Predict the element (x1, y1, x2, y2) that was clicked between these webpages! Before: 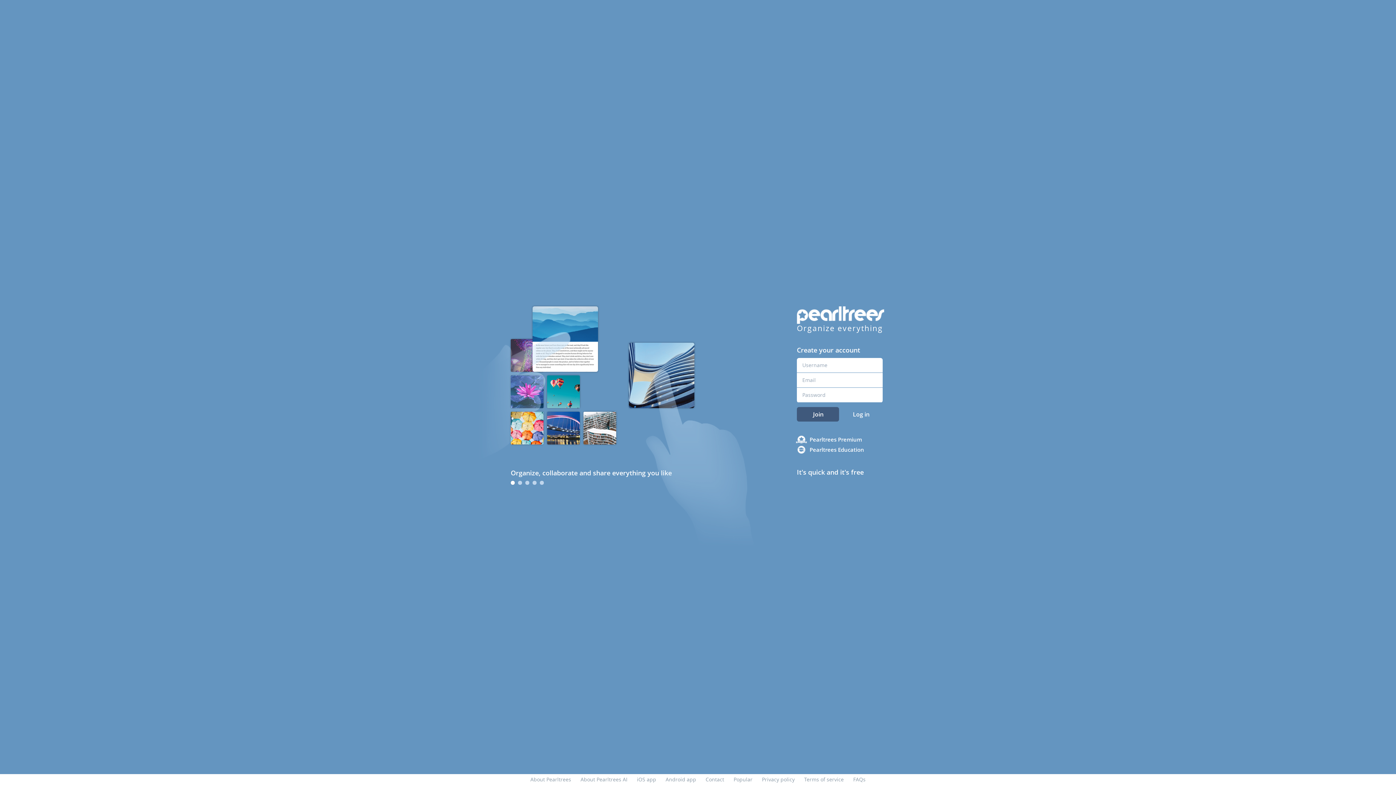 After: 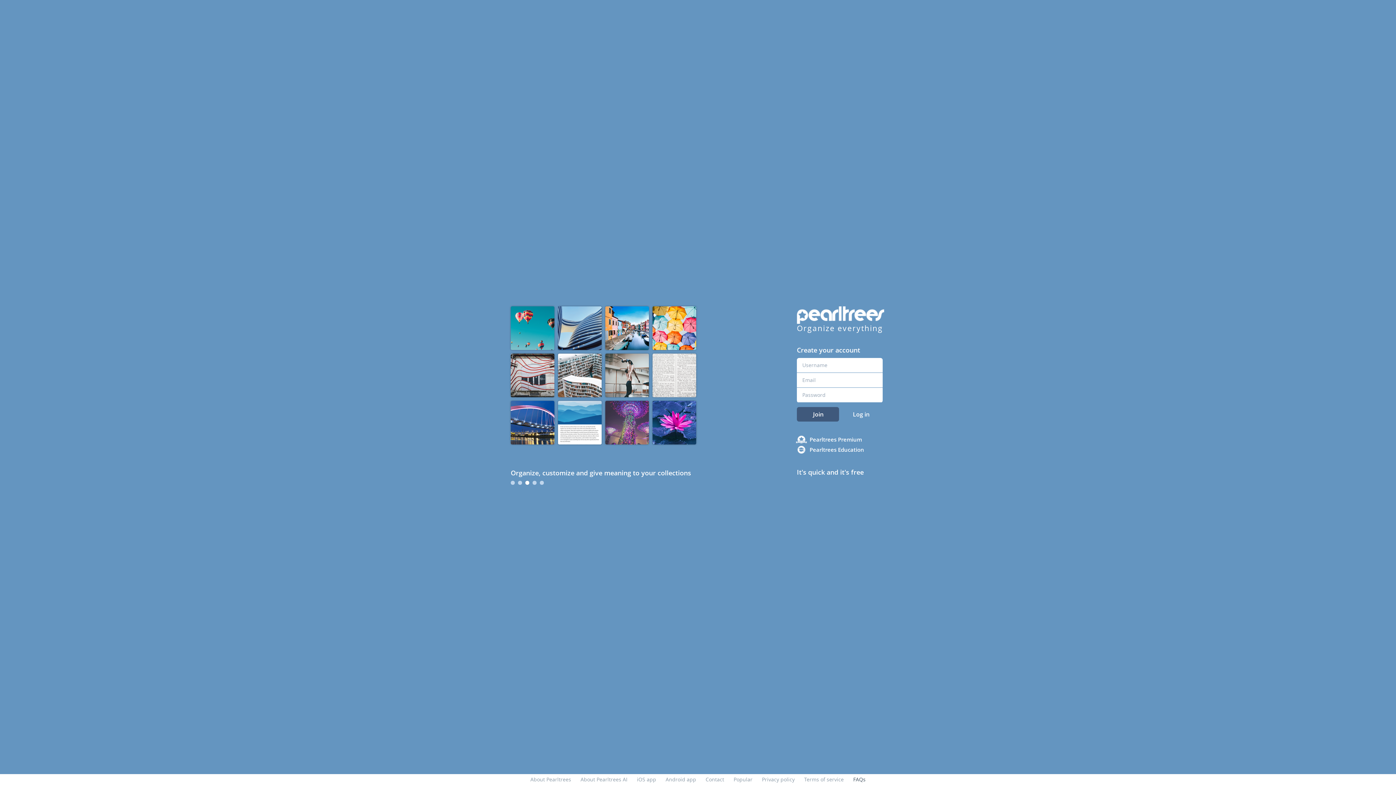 Action: label: FAQs bbox: (853, 776, 865, 783)